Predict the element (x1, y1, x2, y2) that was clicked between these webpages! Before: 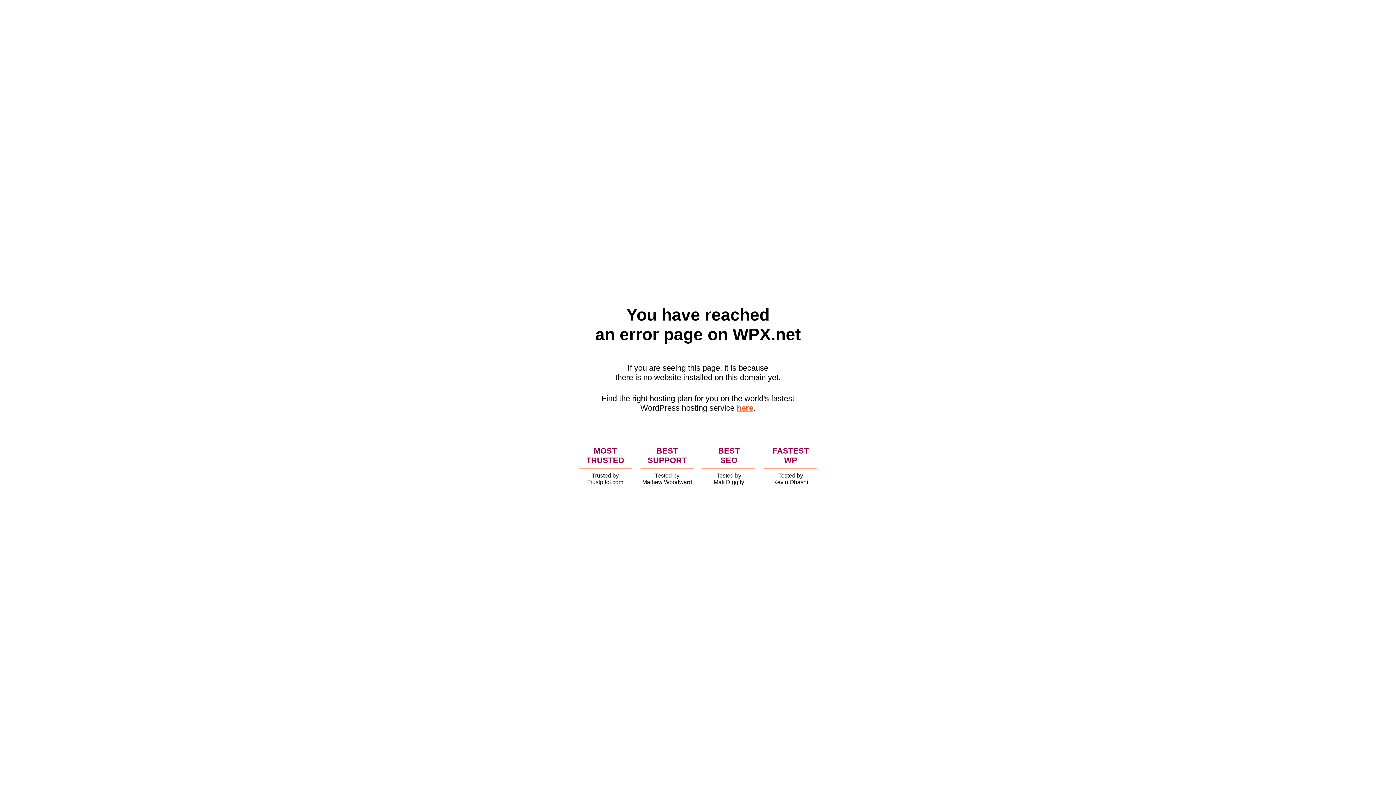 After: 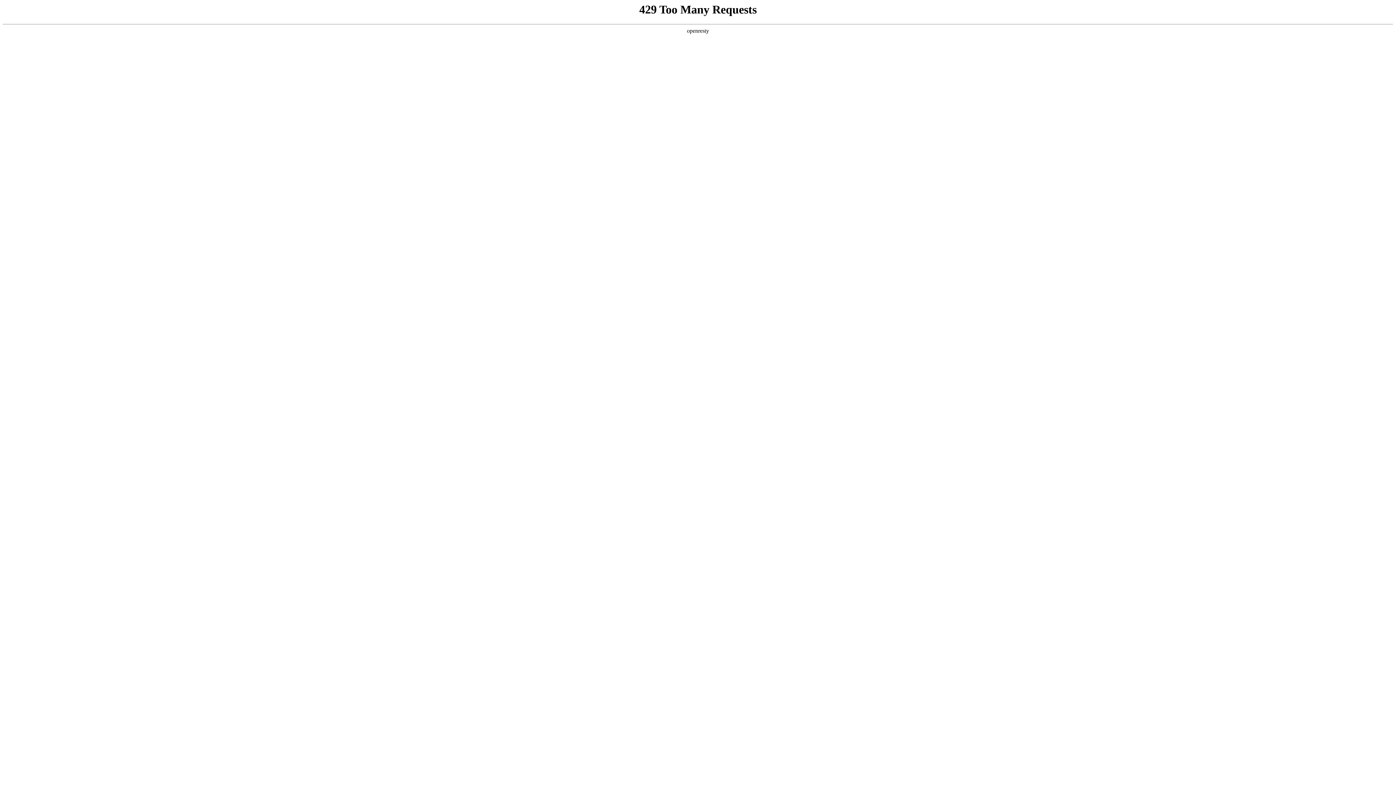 Action: label: here bbox: (736, 403, 753, 412)